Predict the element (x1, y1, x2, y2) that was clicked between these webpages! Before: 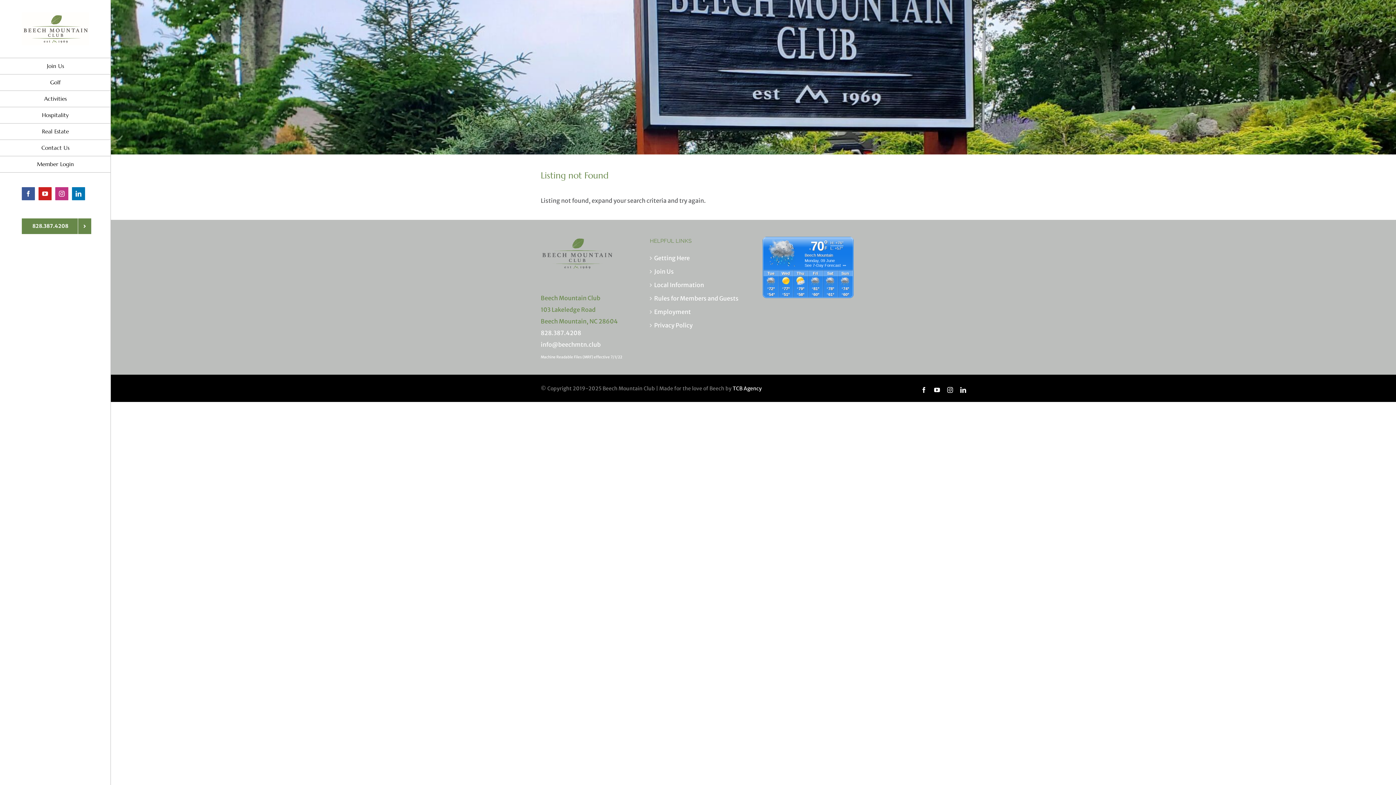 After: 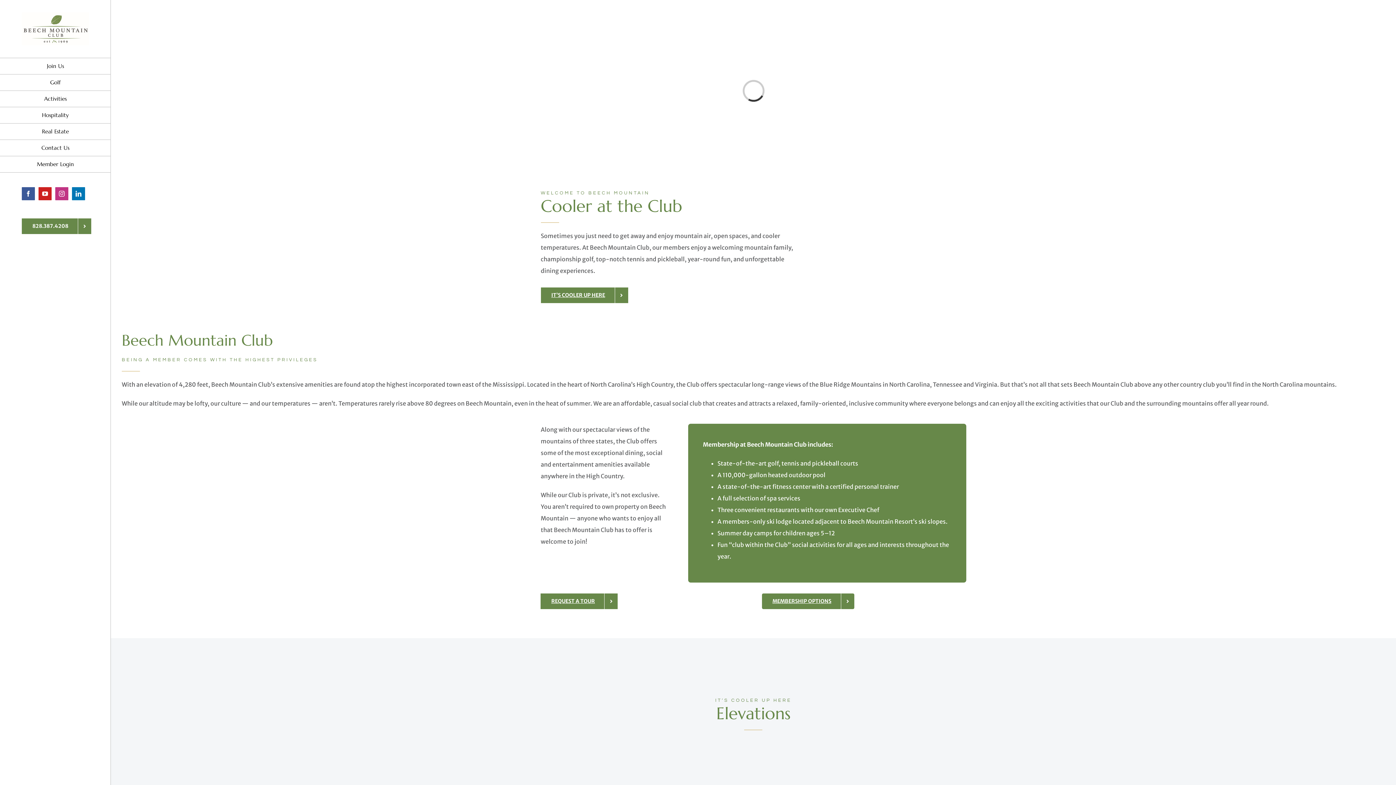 Action: bbox: (21, 11, 89, 46)